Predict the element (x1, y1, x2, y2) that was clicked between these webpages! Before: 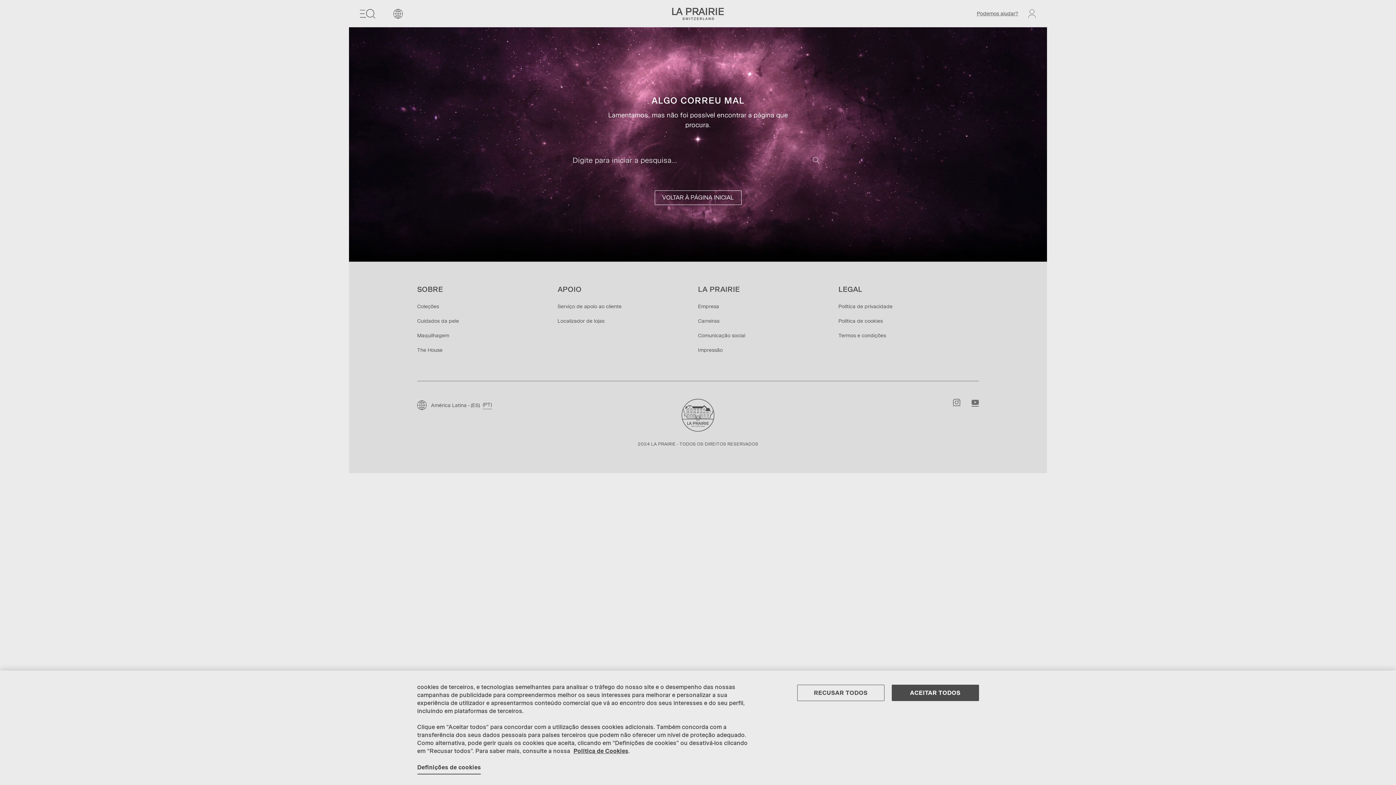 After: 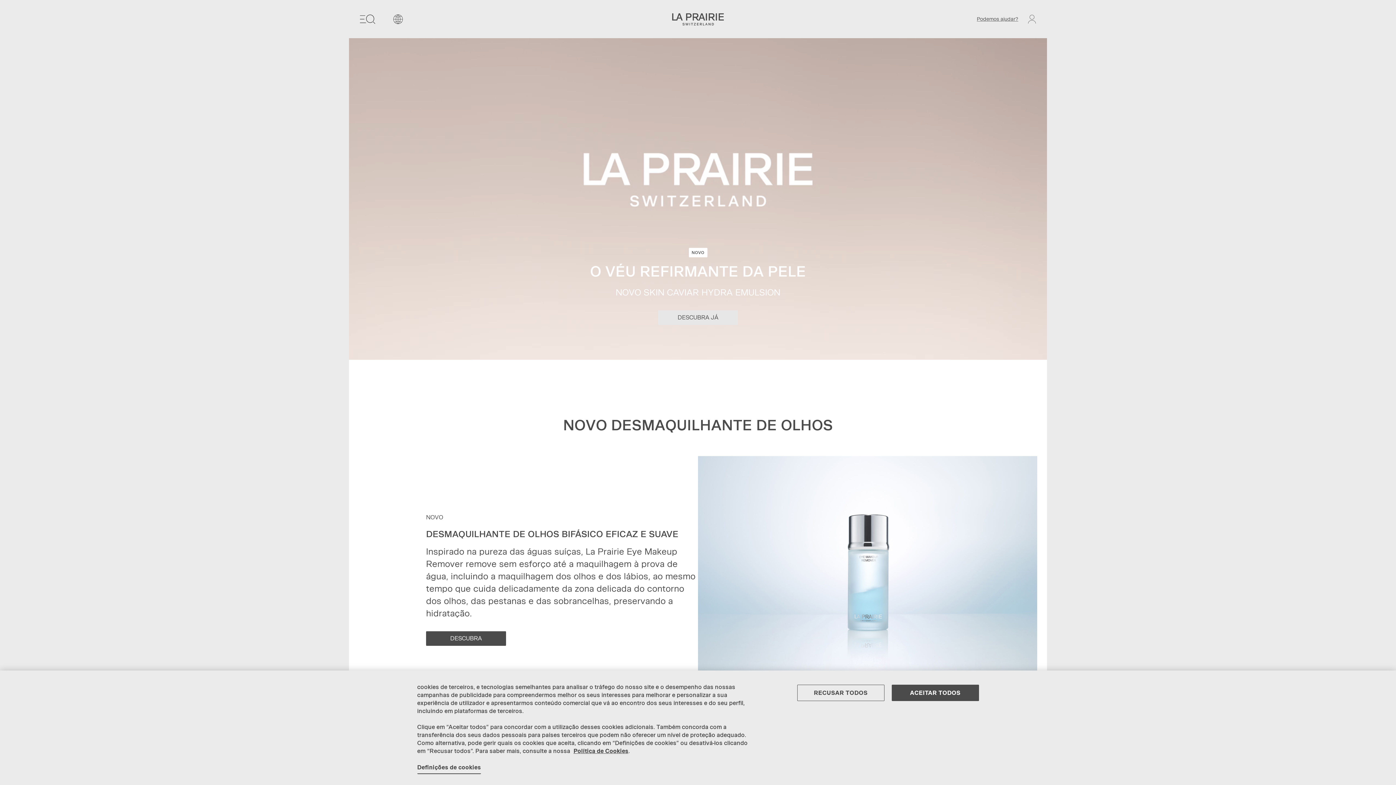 Action: bbox: (681, 422, 714, 431)